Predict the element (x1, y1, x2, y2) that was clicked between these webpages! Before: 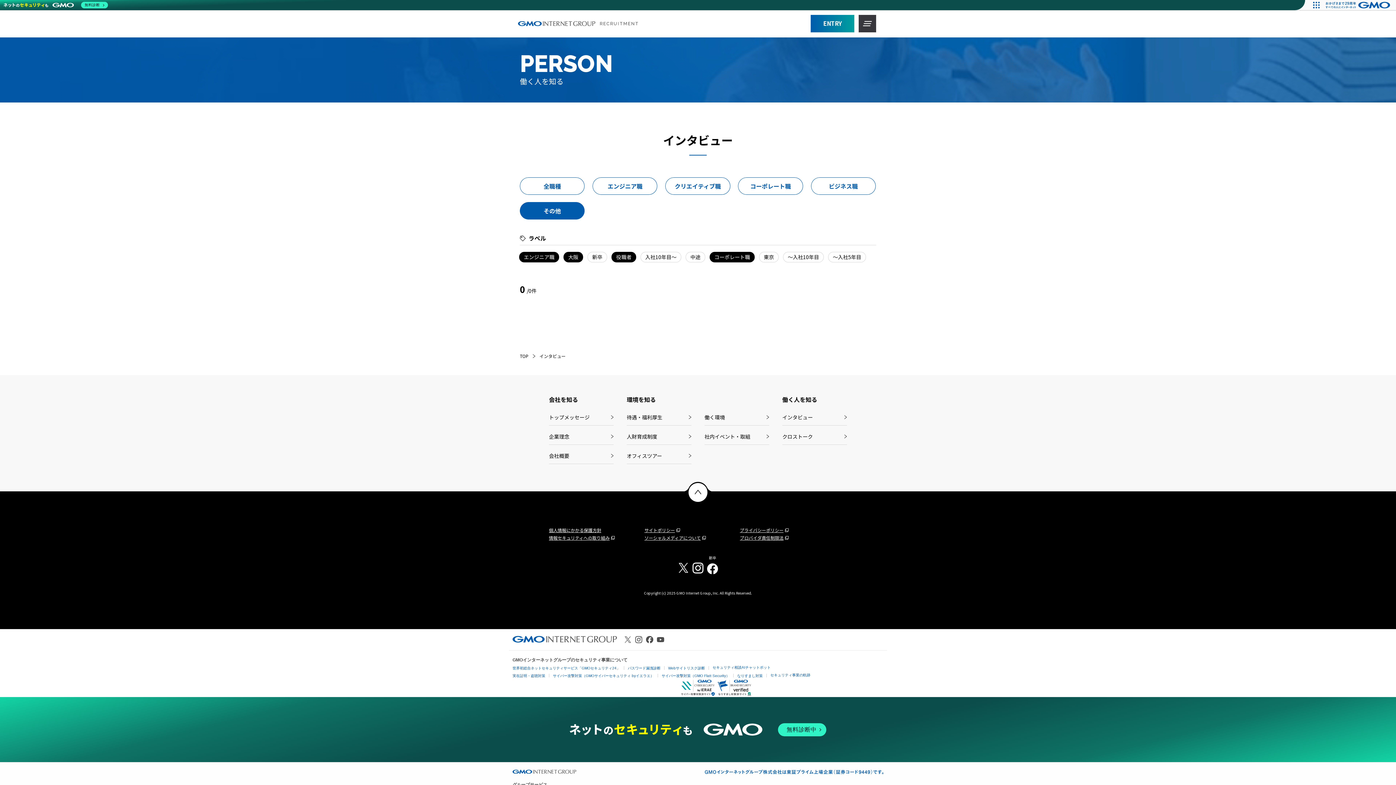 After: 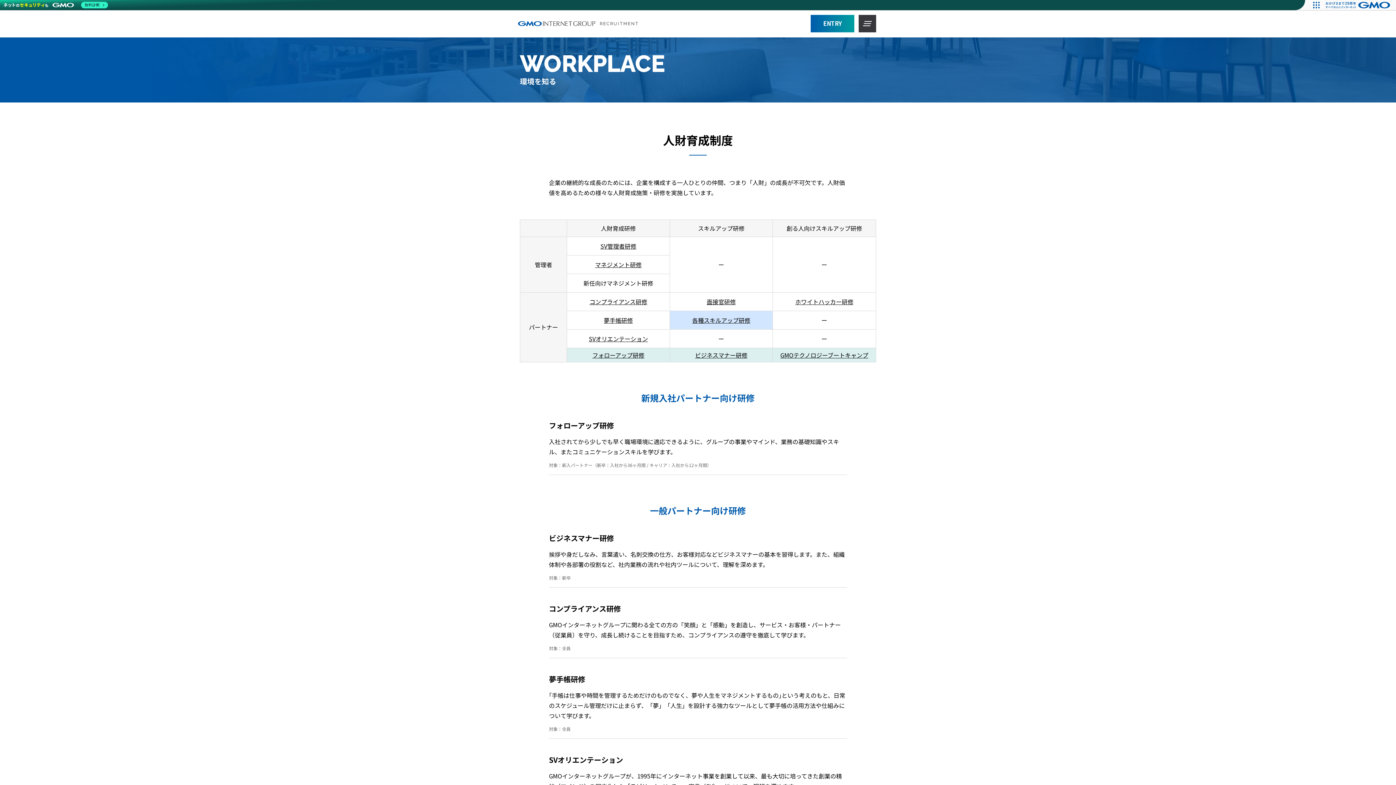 Action: label: 人財育成制度 bbox: (626, 425, 691, 445)